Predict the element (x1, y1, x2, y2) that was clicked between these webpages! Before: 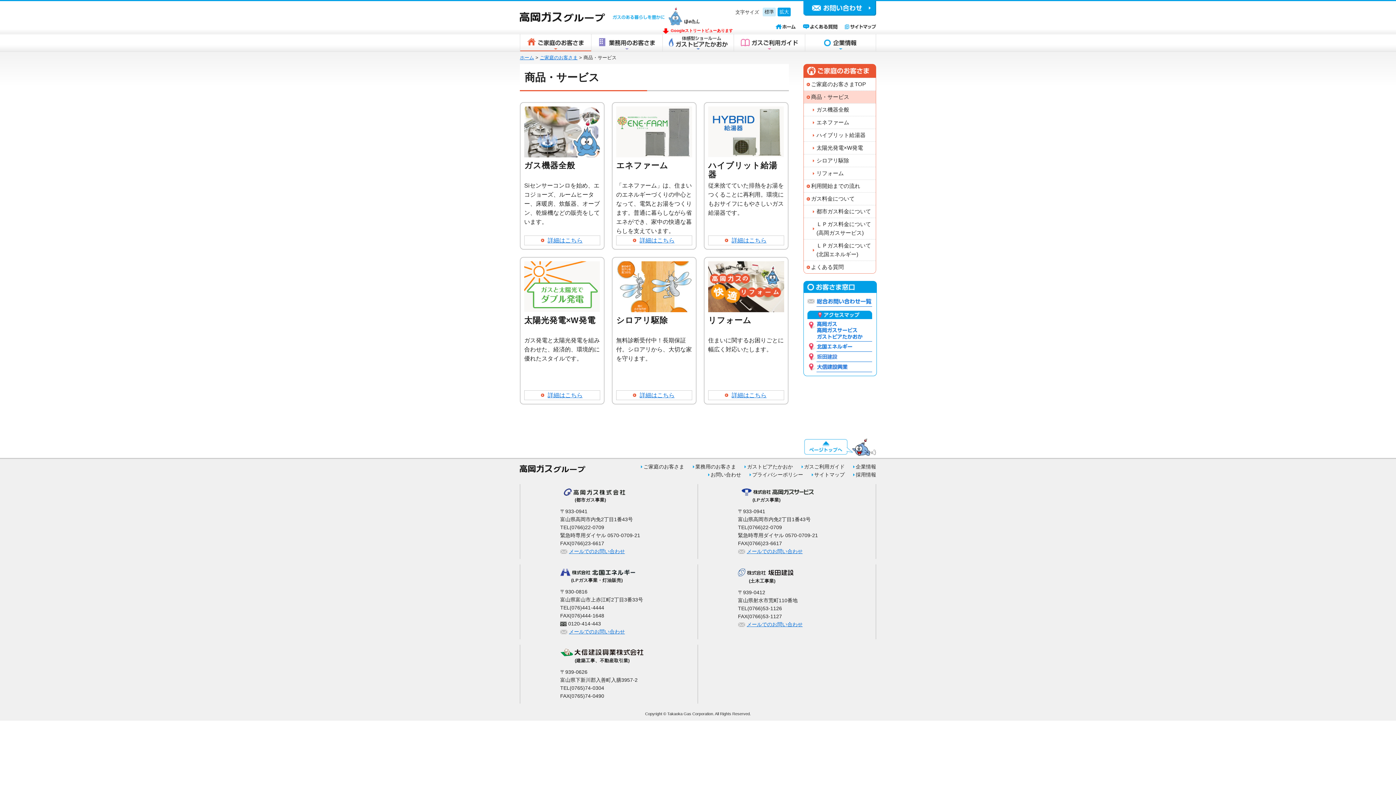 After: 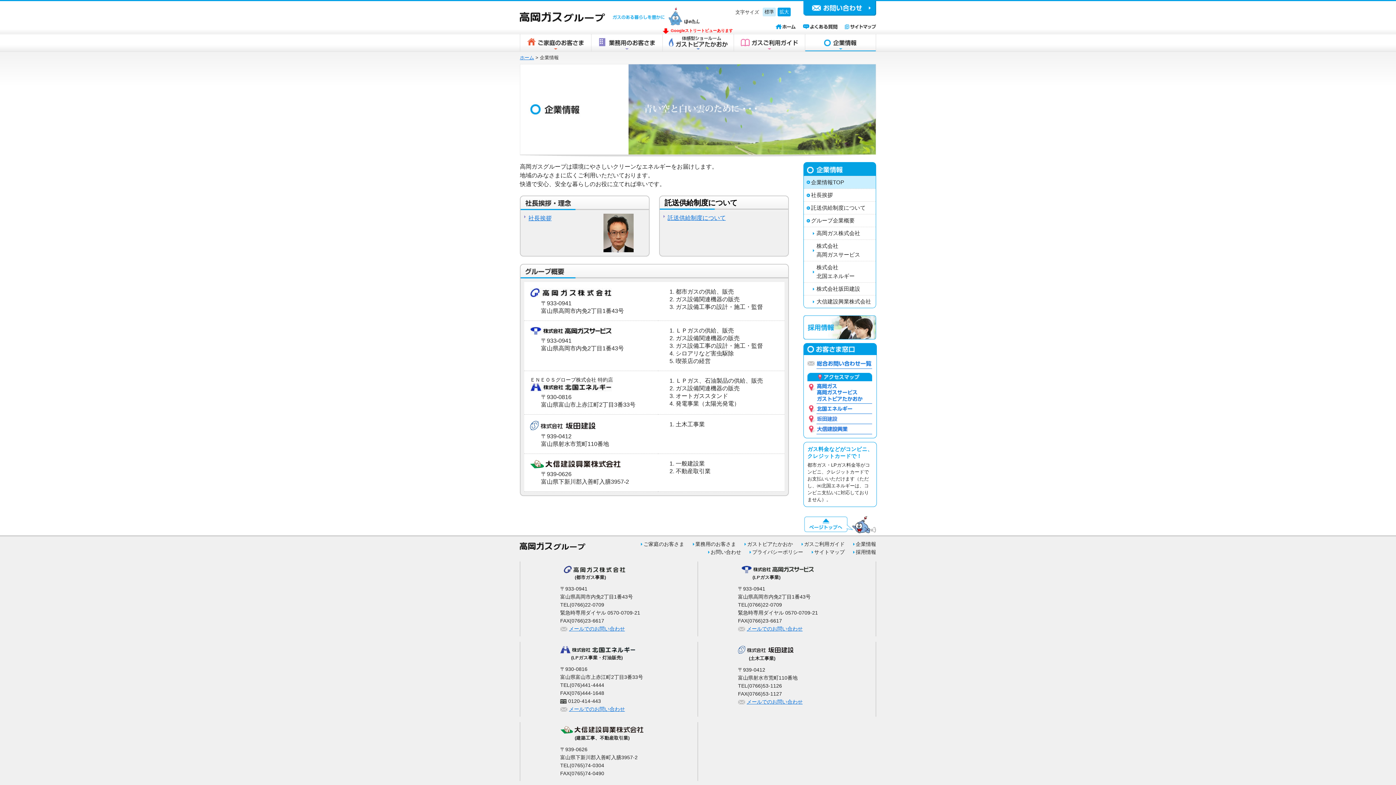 Action: bbox: (856, 464, 876, 469) label: 企業情報